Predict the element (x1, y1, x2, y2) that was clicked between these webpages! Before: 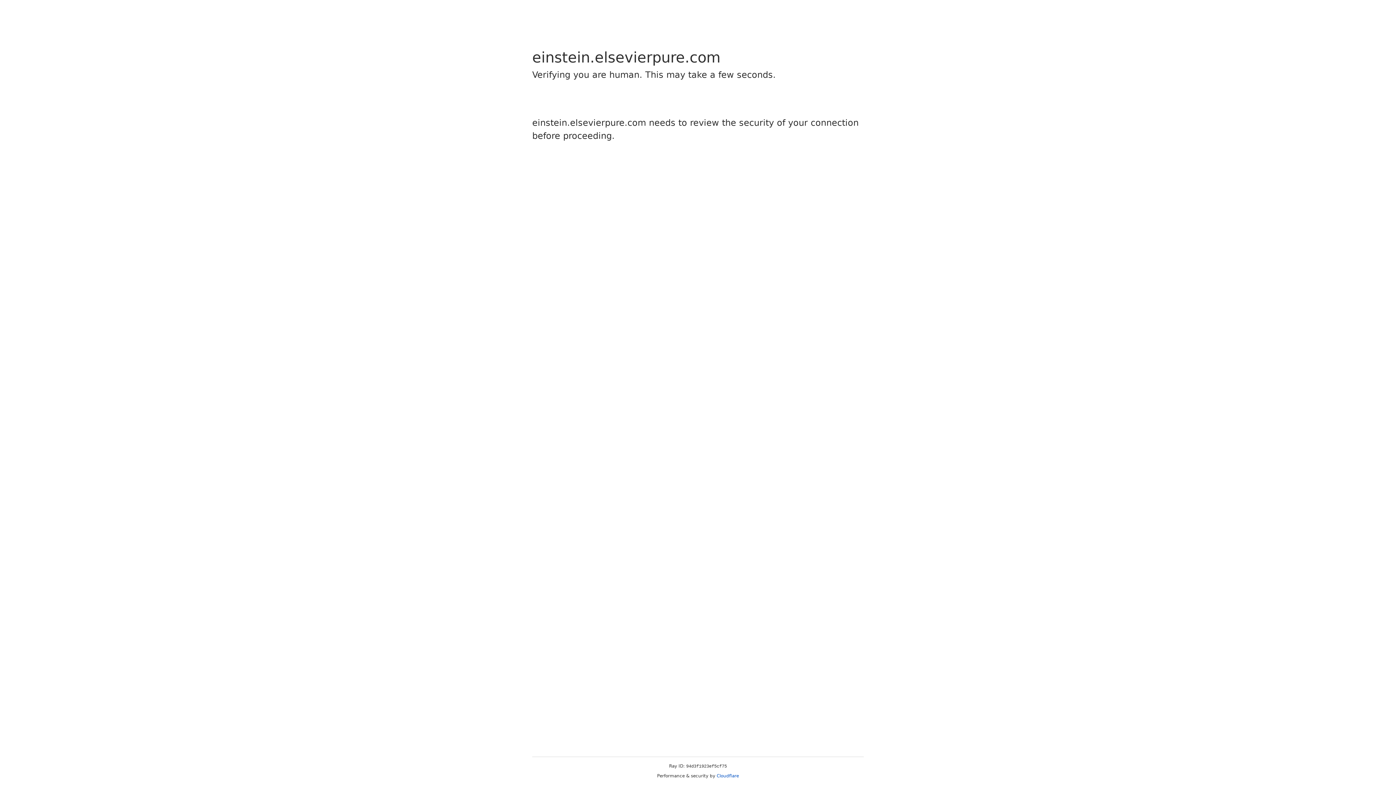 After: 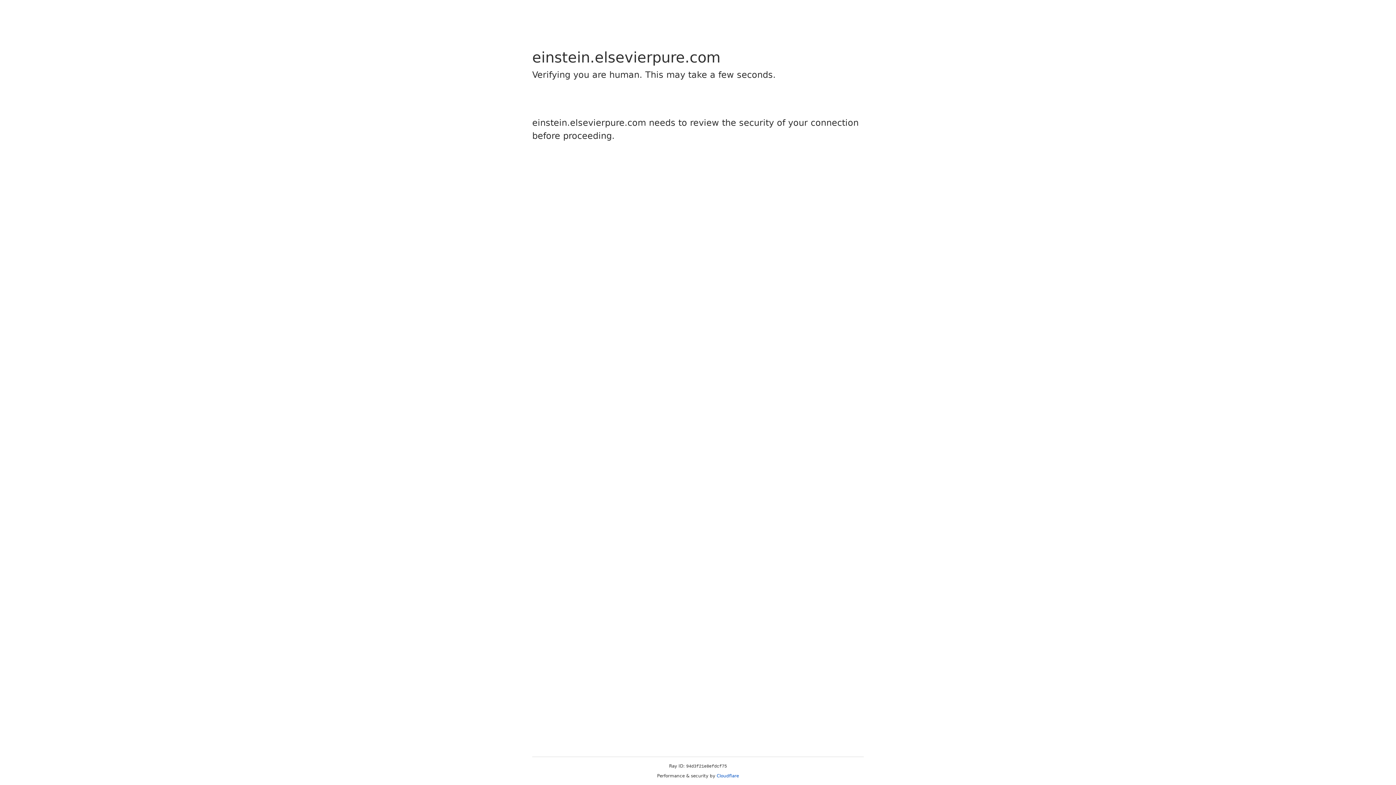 Action: label: Cloudflare bbox: (716, 773, 739, 778)